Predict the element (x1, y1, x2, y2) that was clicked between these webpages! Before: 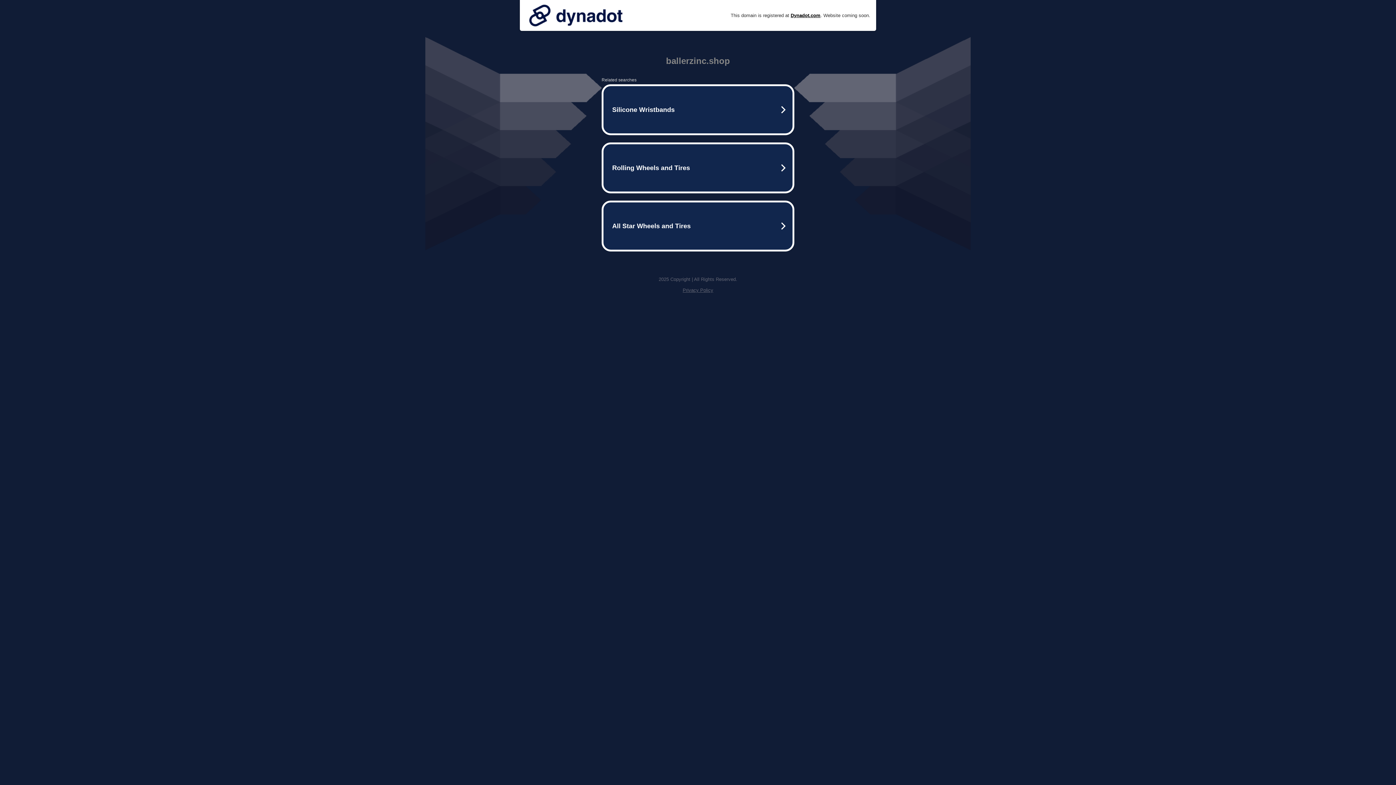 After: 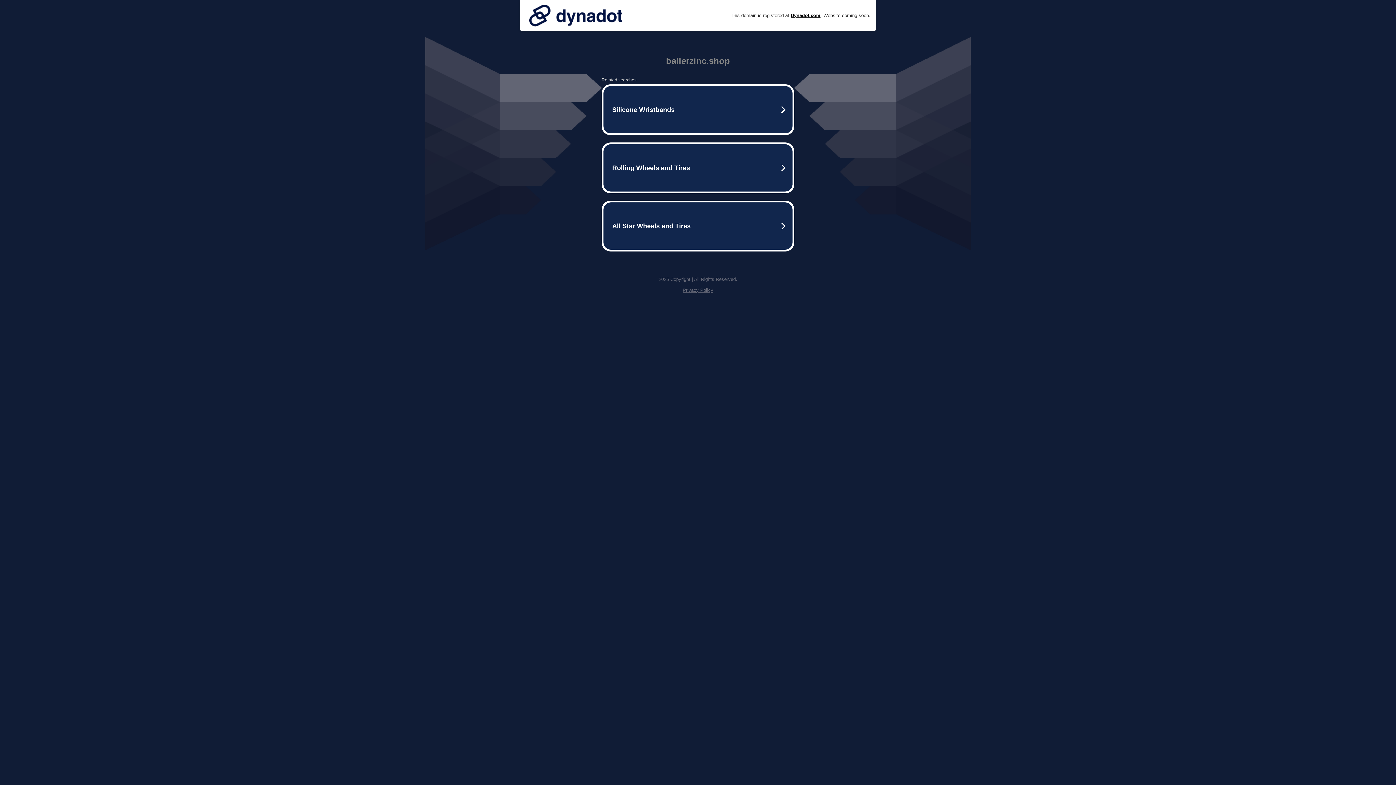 Action: bbox: (525, 0, 626, 30)